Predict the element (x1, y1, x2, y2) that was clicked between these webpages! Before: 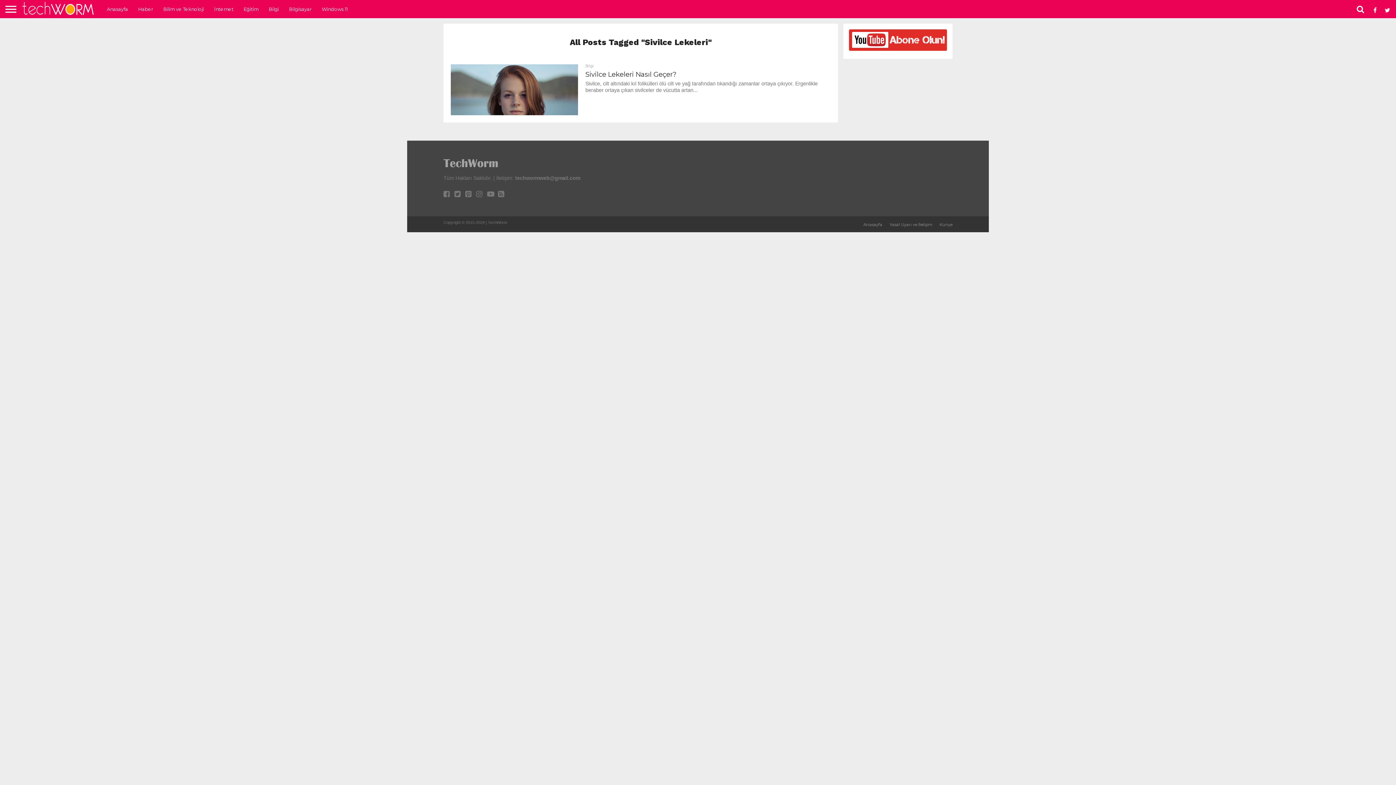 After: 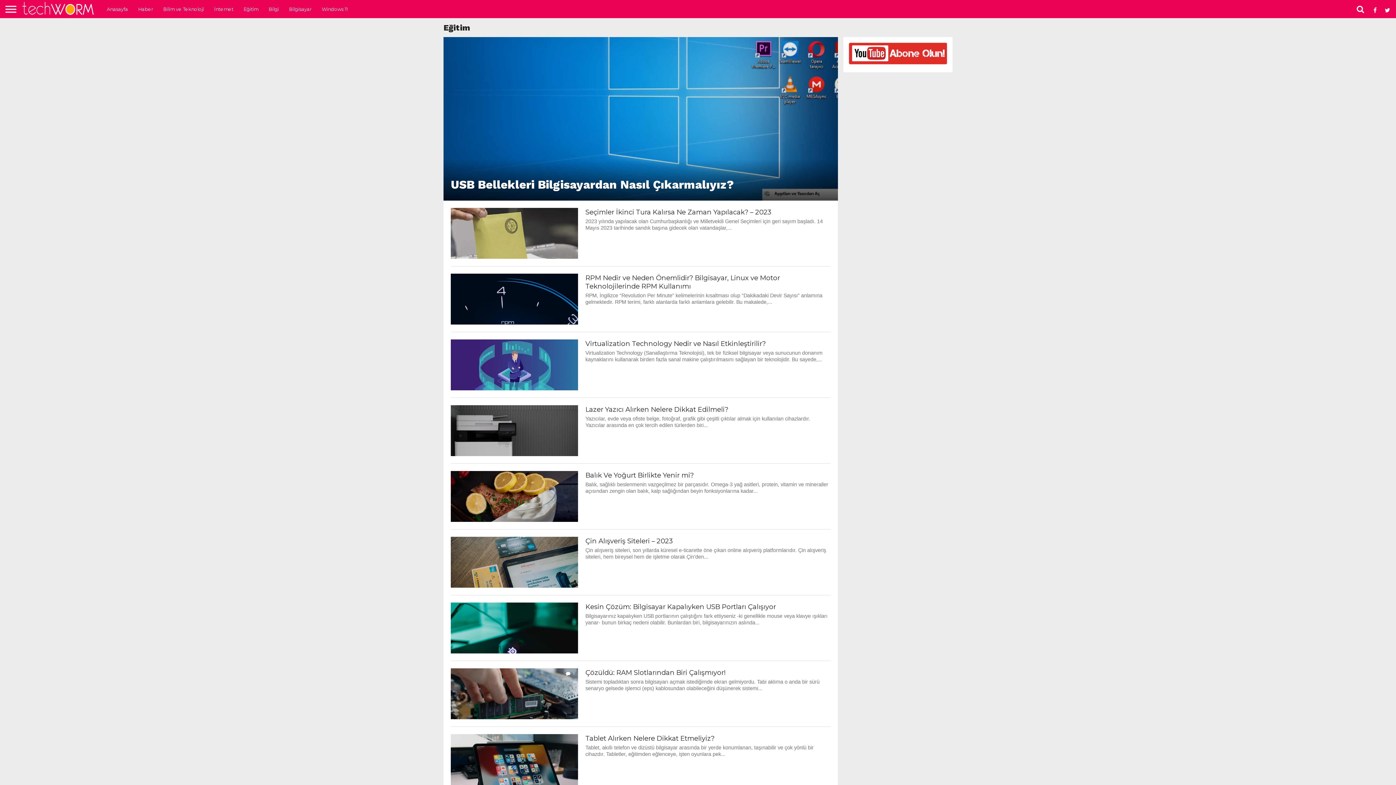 Action: bbox: (238, 0, 263, 18) label: Eğitim